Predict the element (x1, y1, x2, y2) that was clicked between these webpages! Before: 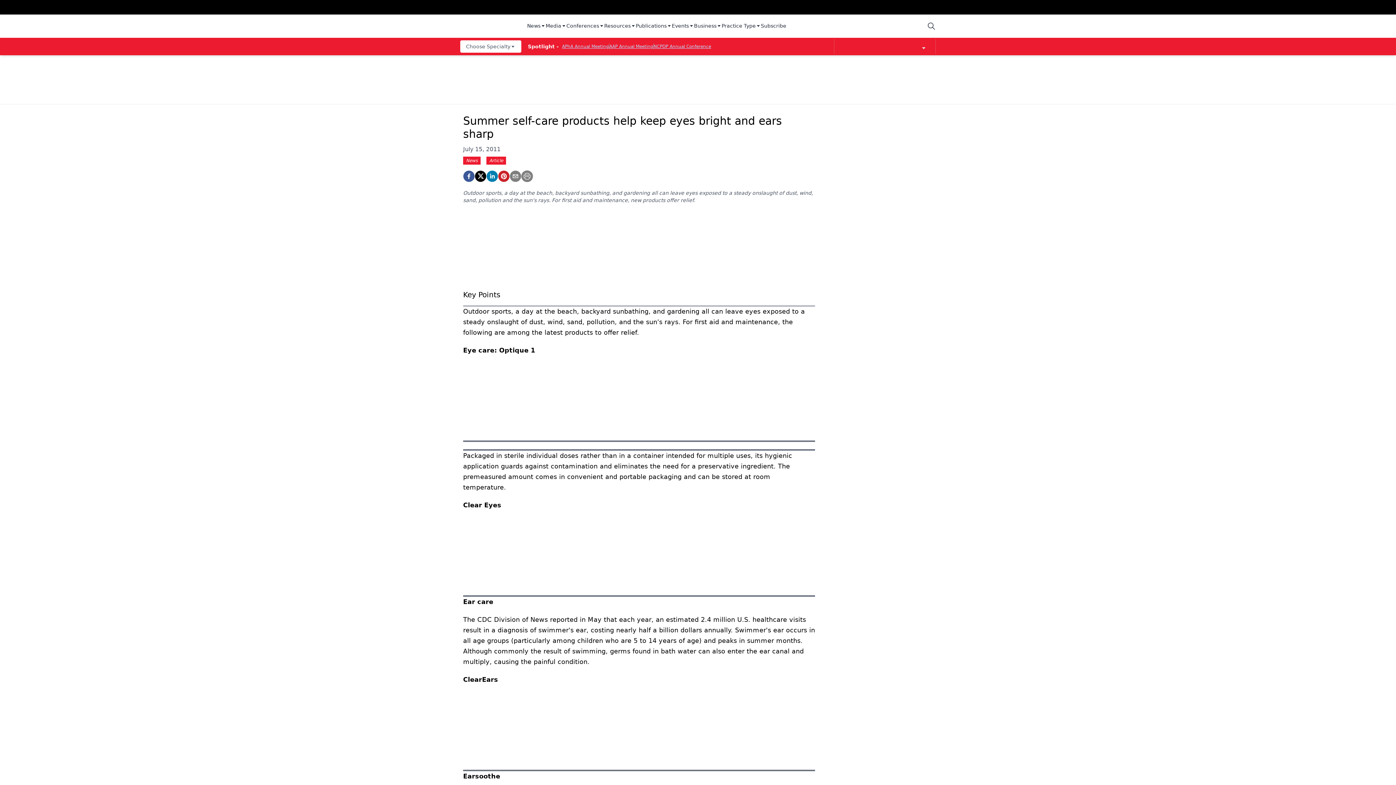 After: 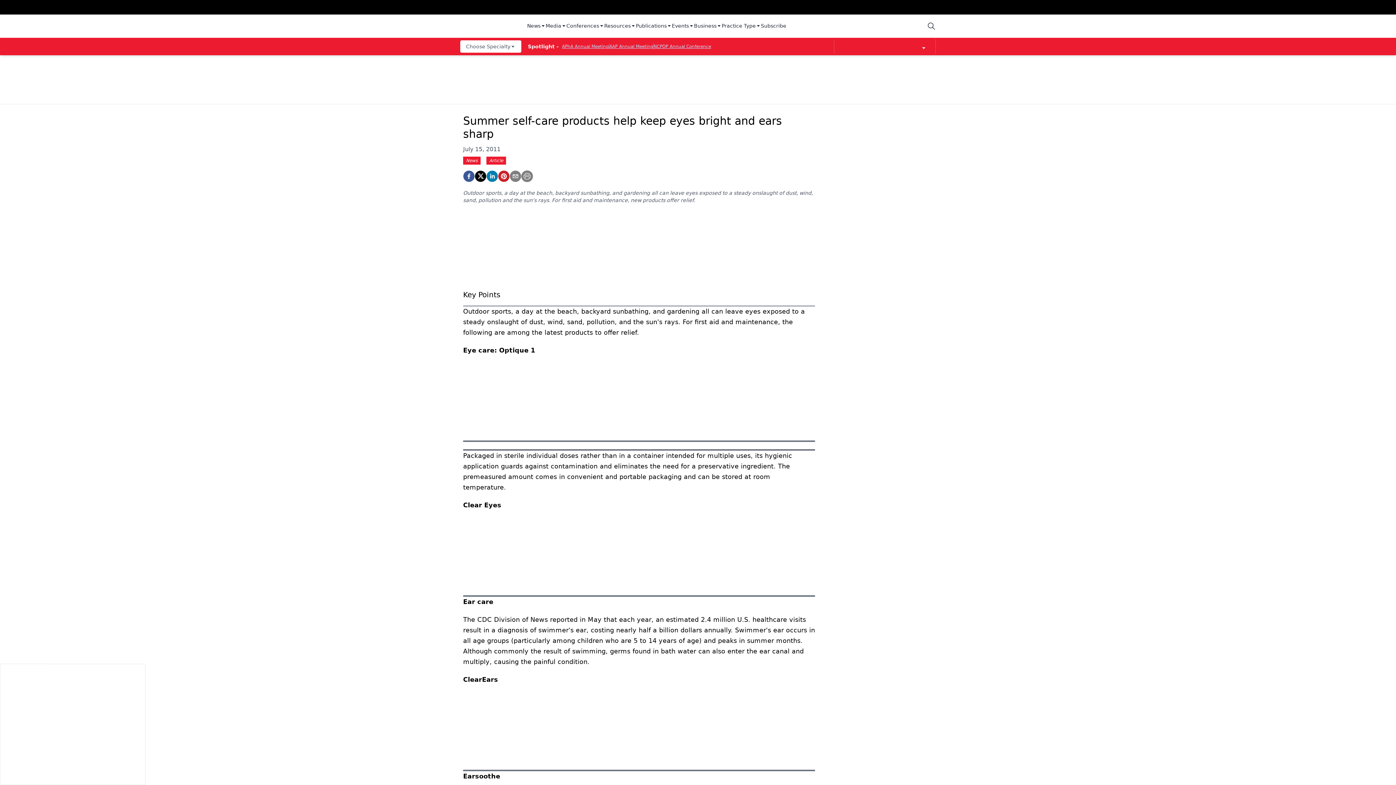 Action: bbox: (600, 0, 795, 17)